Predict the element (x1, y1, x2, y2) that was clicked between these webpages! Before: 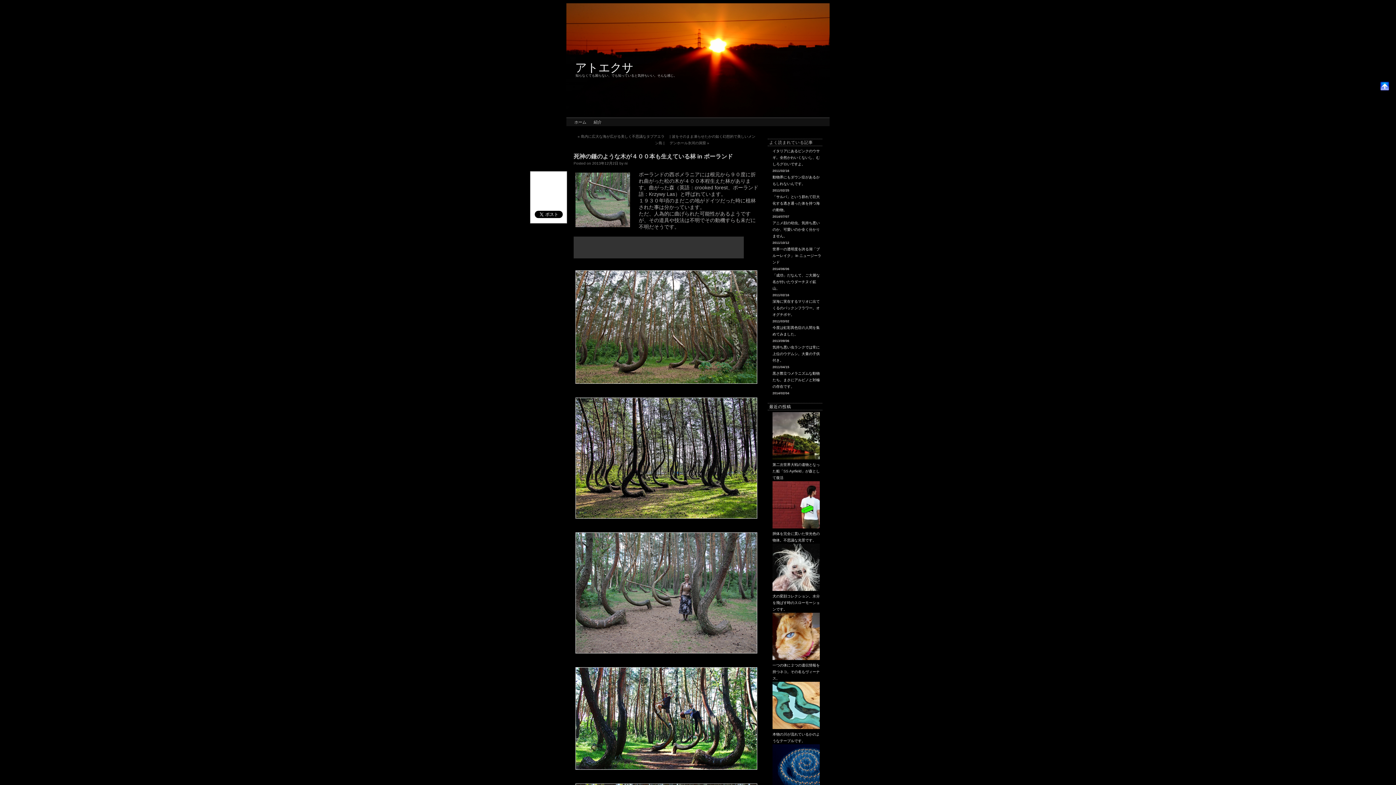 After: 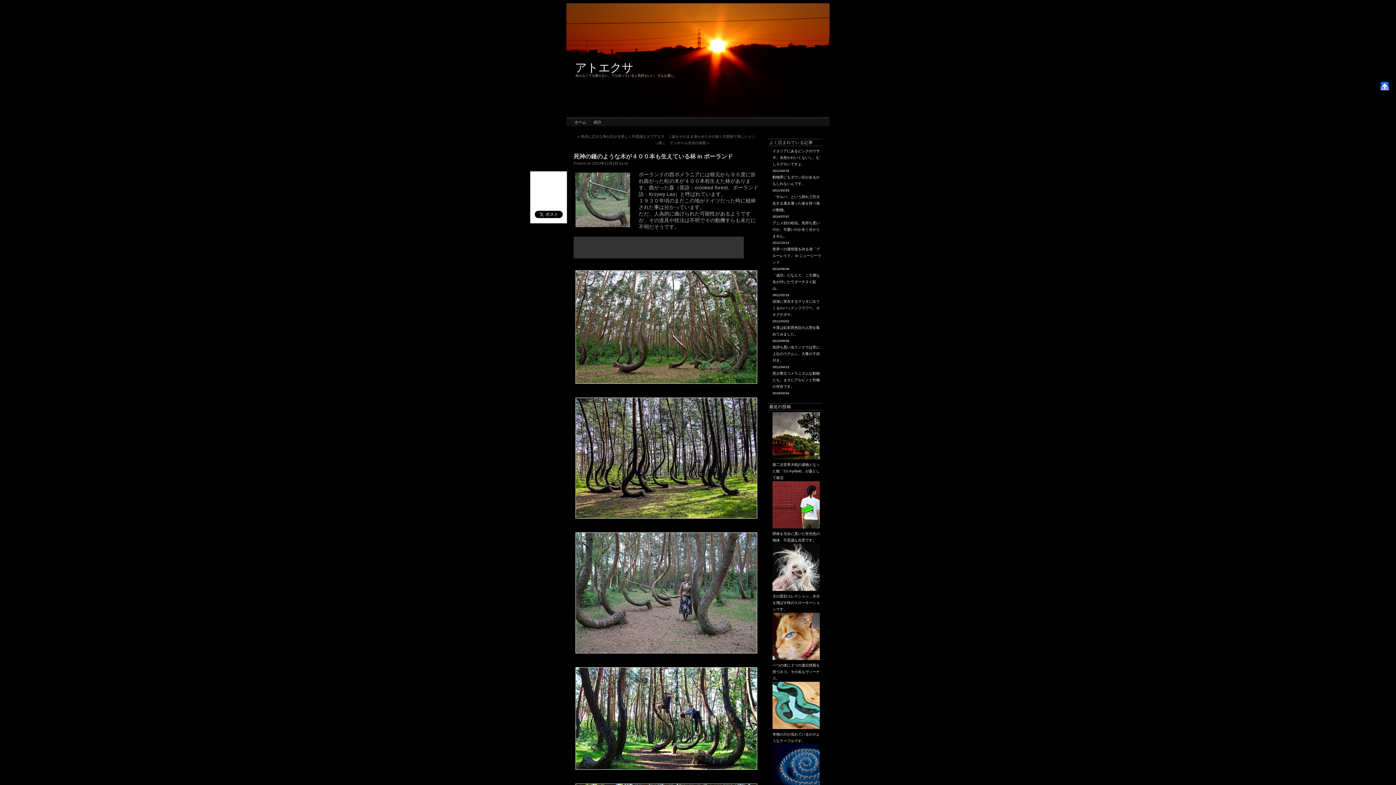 Action: bbox: (592, 161, 618, 165) label: 2013年12月2日